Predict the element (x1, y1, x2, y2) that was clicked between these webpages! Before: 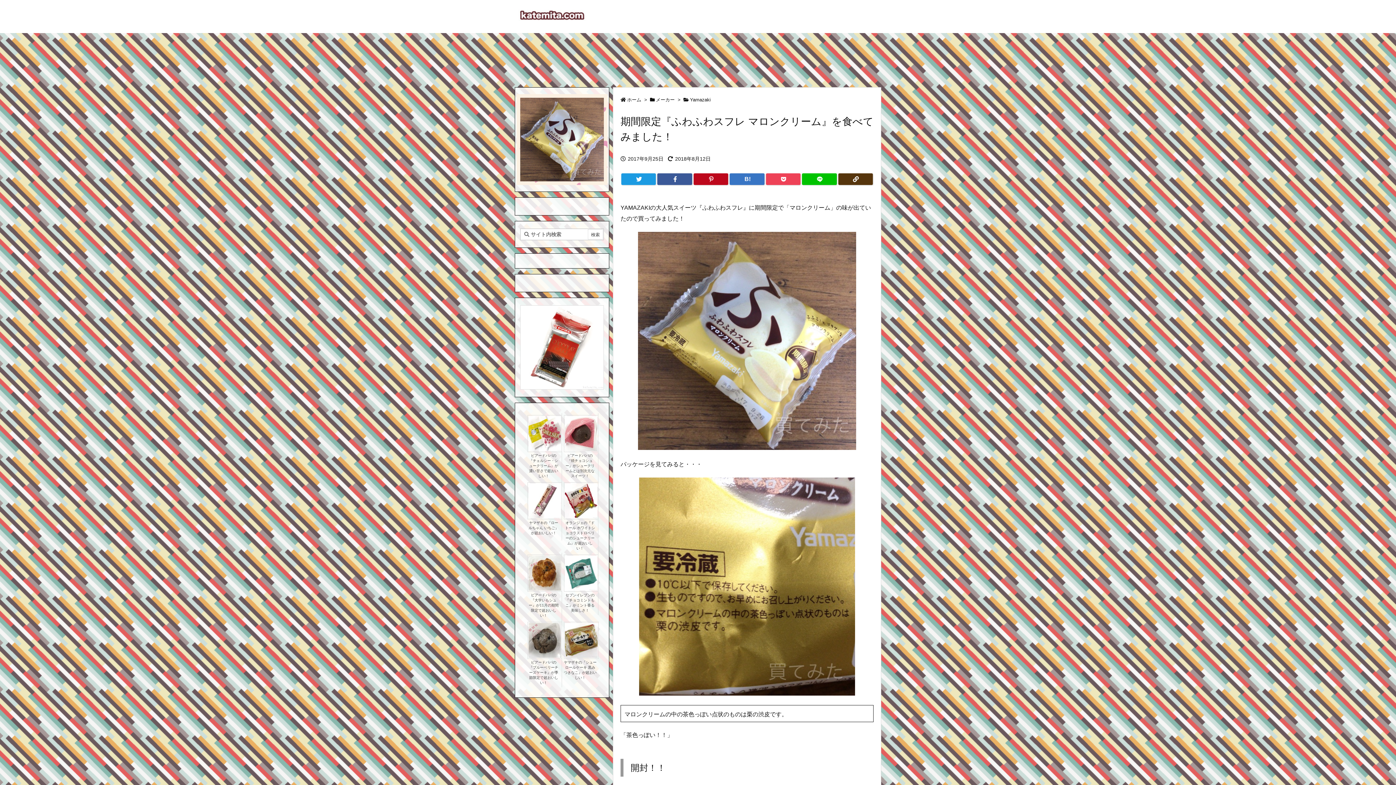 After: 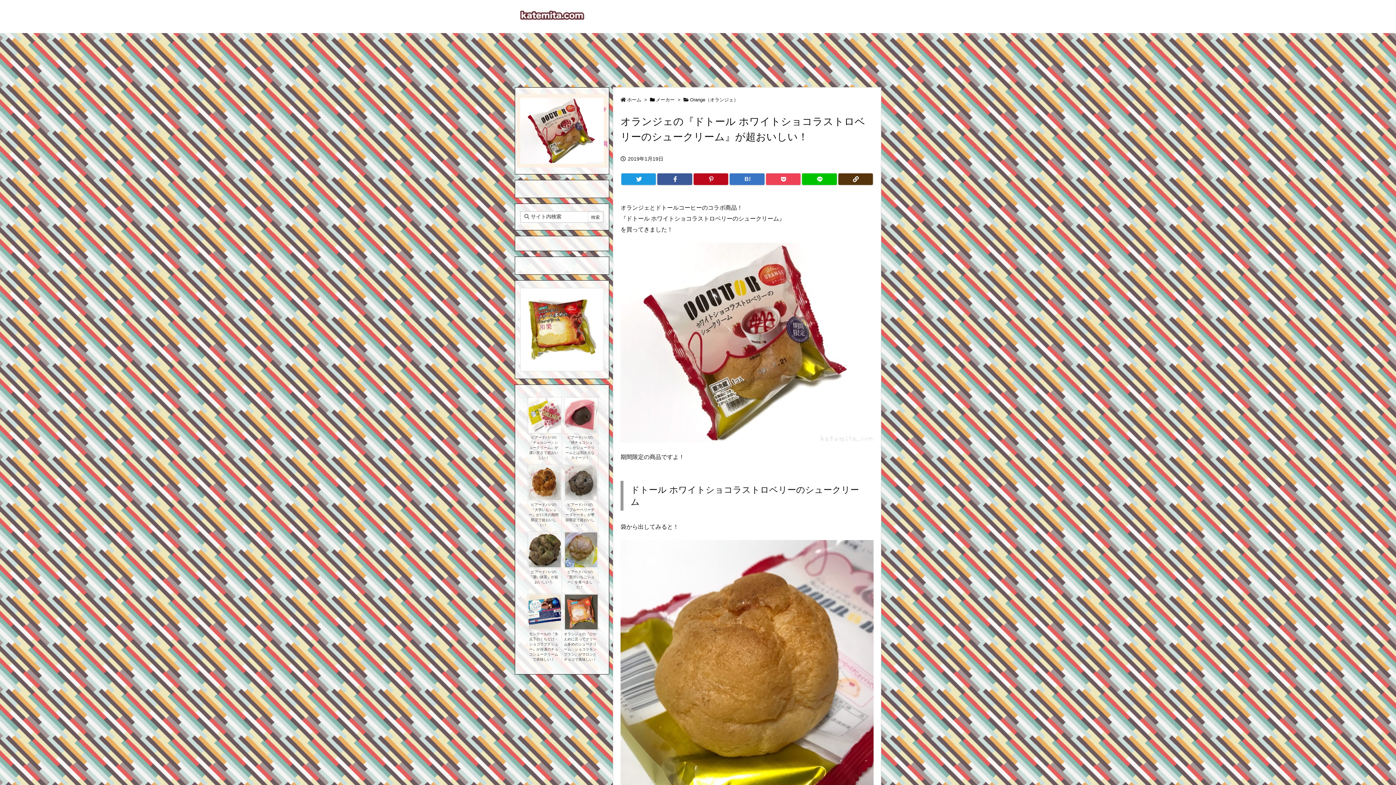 Action: bbox: (564, 482, 596, 519)